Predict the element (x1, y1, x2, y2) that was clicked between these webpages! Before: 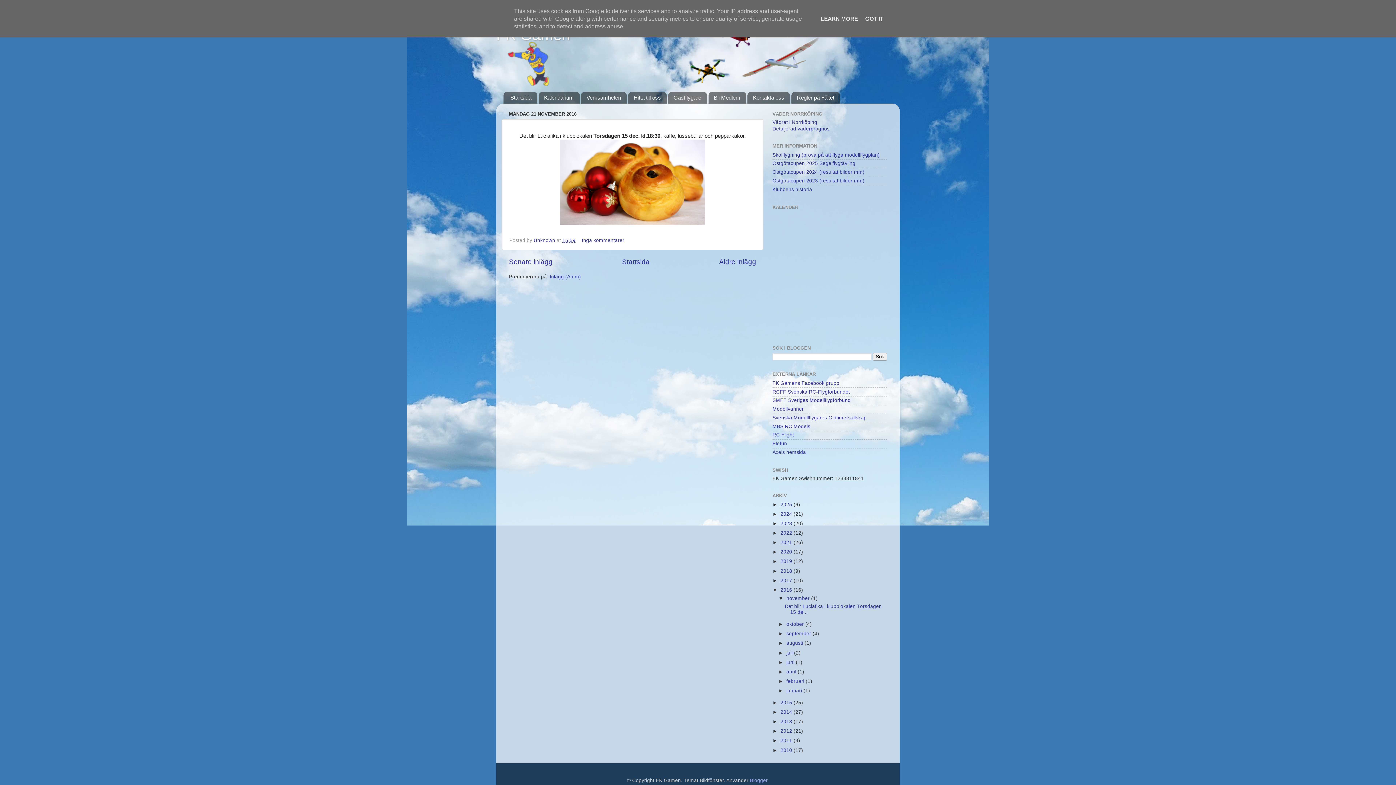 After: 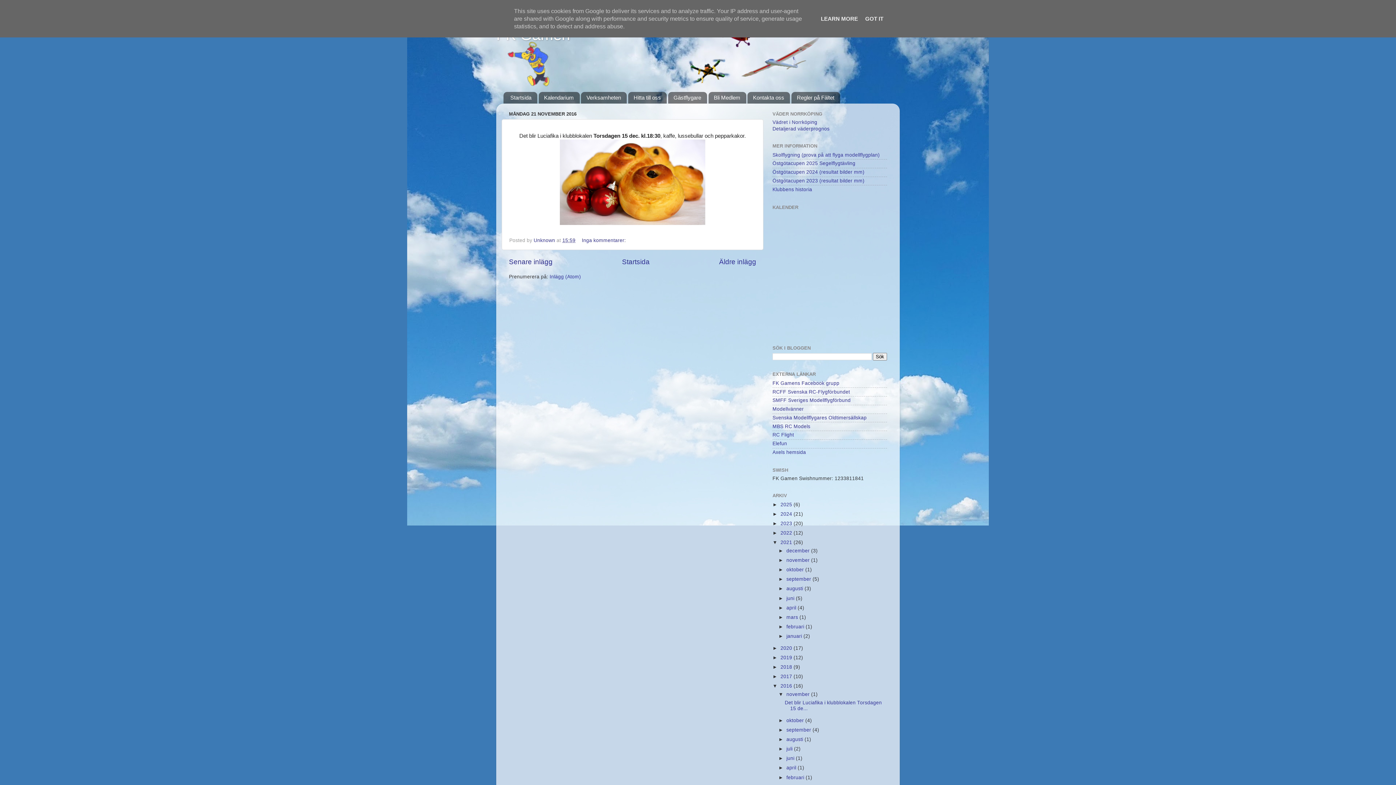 Action: bbox: (772, 540, 780, 545) label: ►  